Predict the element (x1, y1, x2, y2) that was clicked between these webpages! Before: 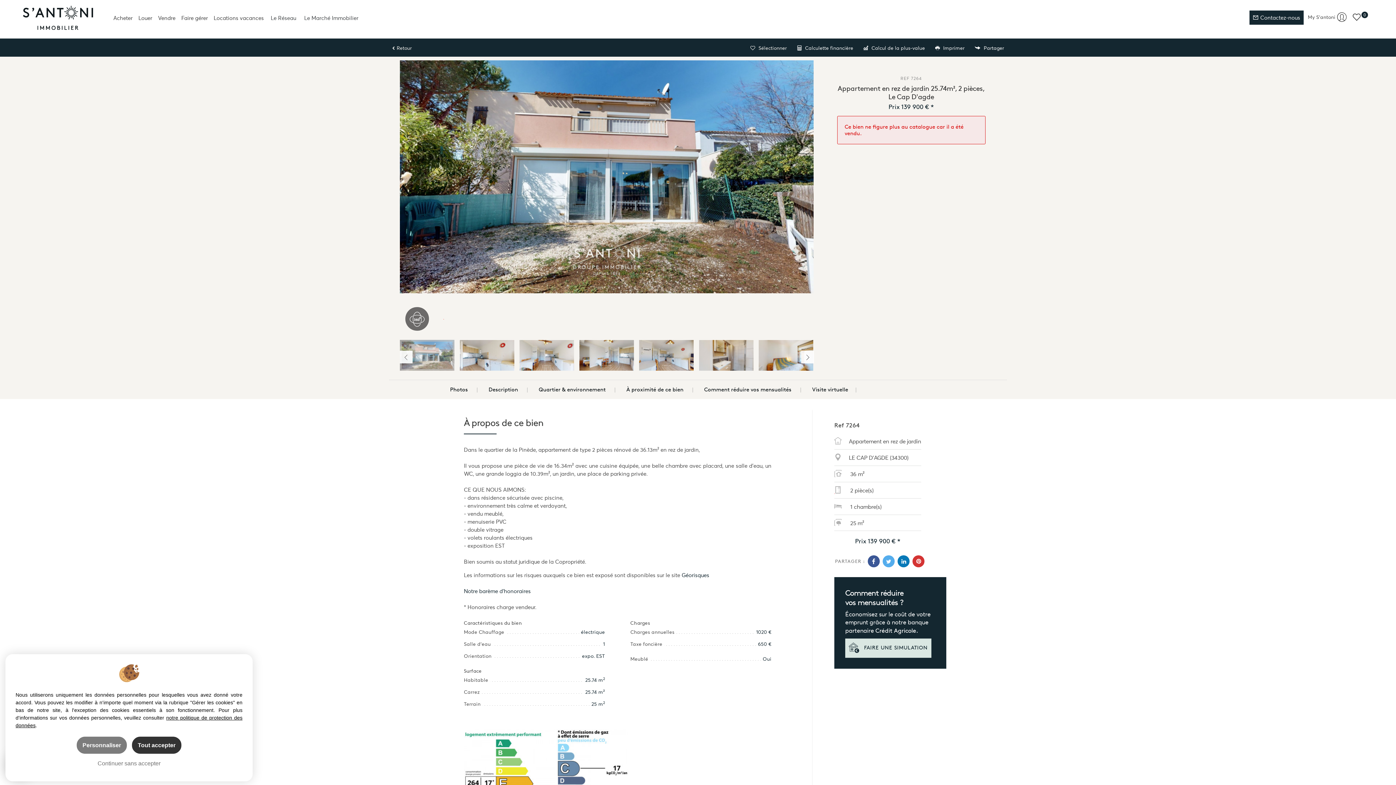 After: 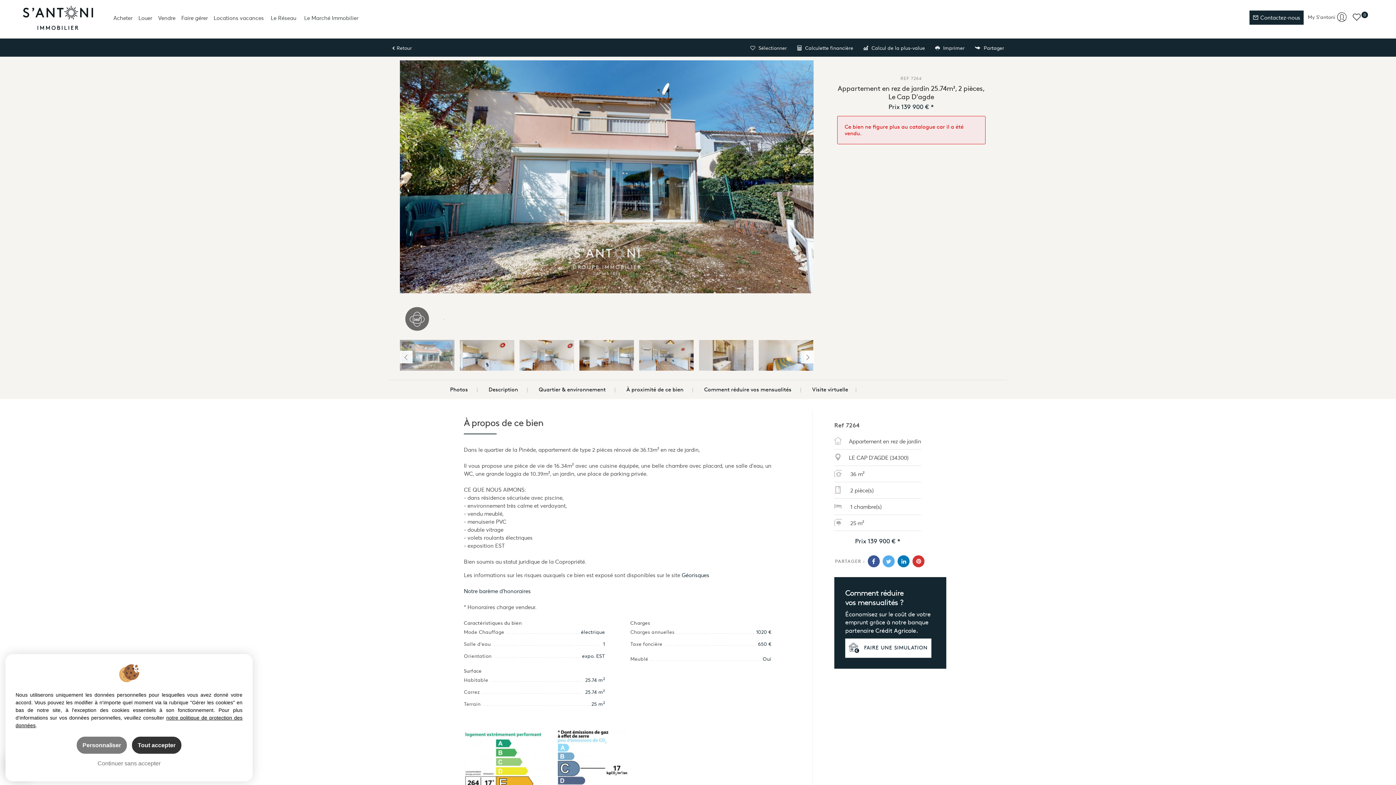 Action: label:  FAIRE UNE SIMULATION bbox: (845, 639, 931, 658)